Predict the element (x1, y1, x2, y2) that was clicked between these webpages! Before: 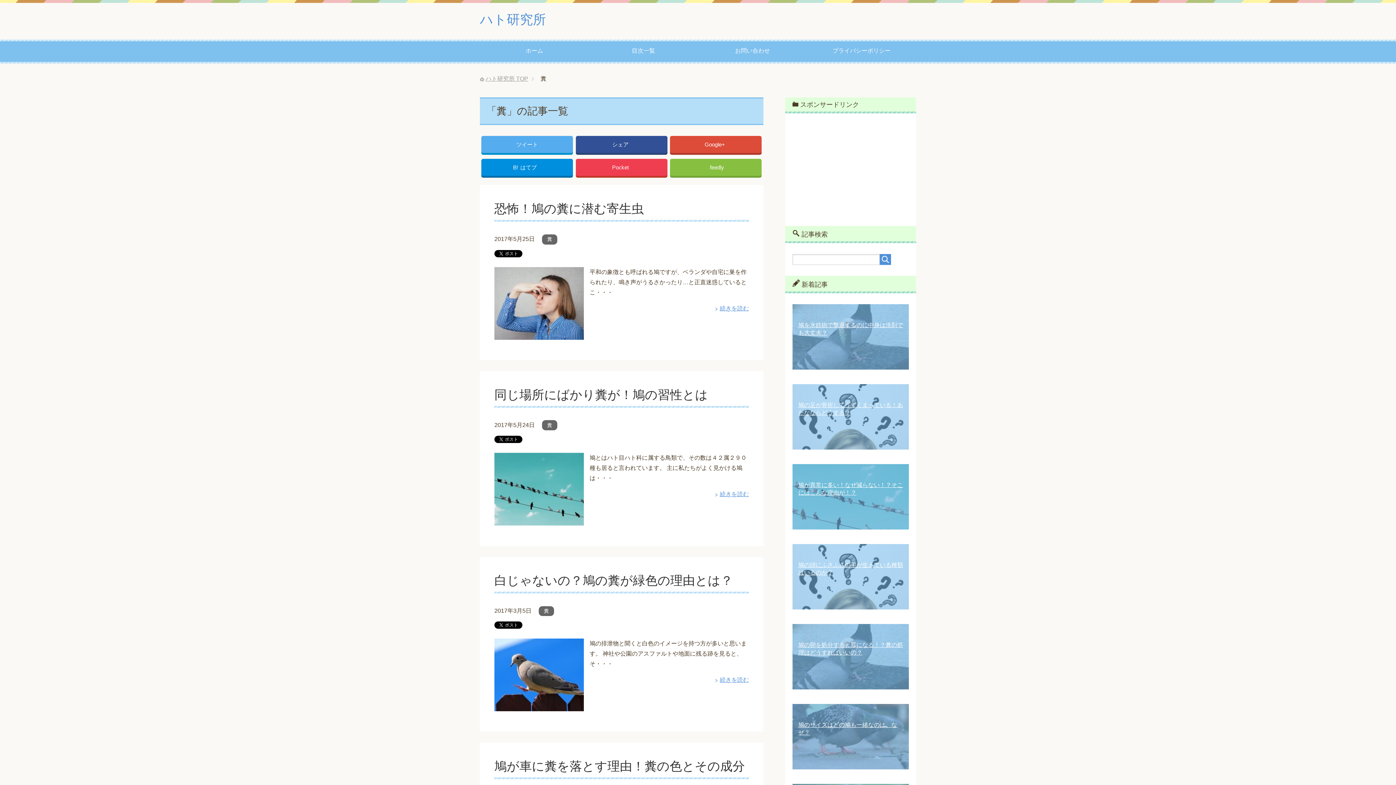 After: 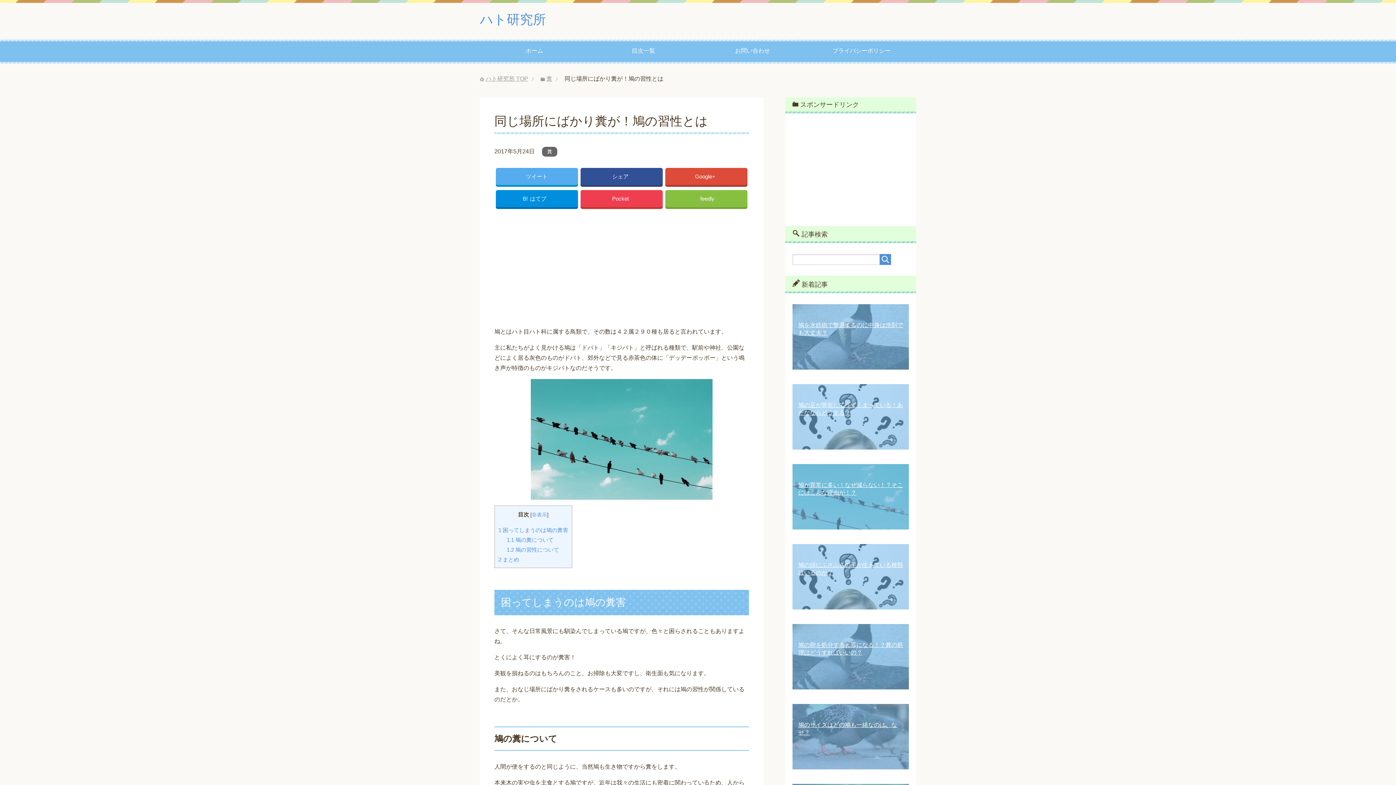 Action: bbox: (494, 387, 708, 401) label: 同じ場所にばかり糞が！鳩の習性とは